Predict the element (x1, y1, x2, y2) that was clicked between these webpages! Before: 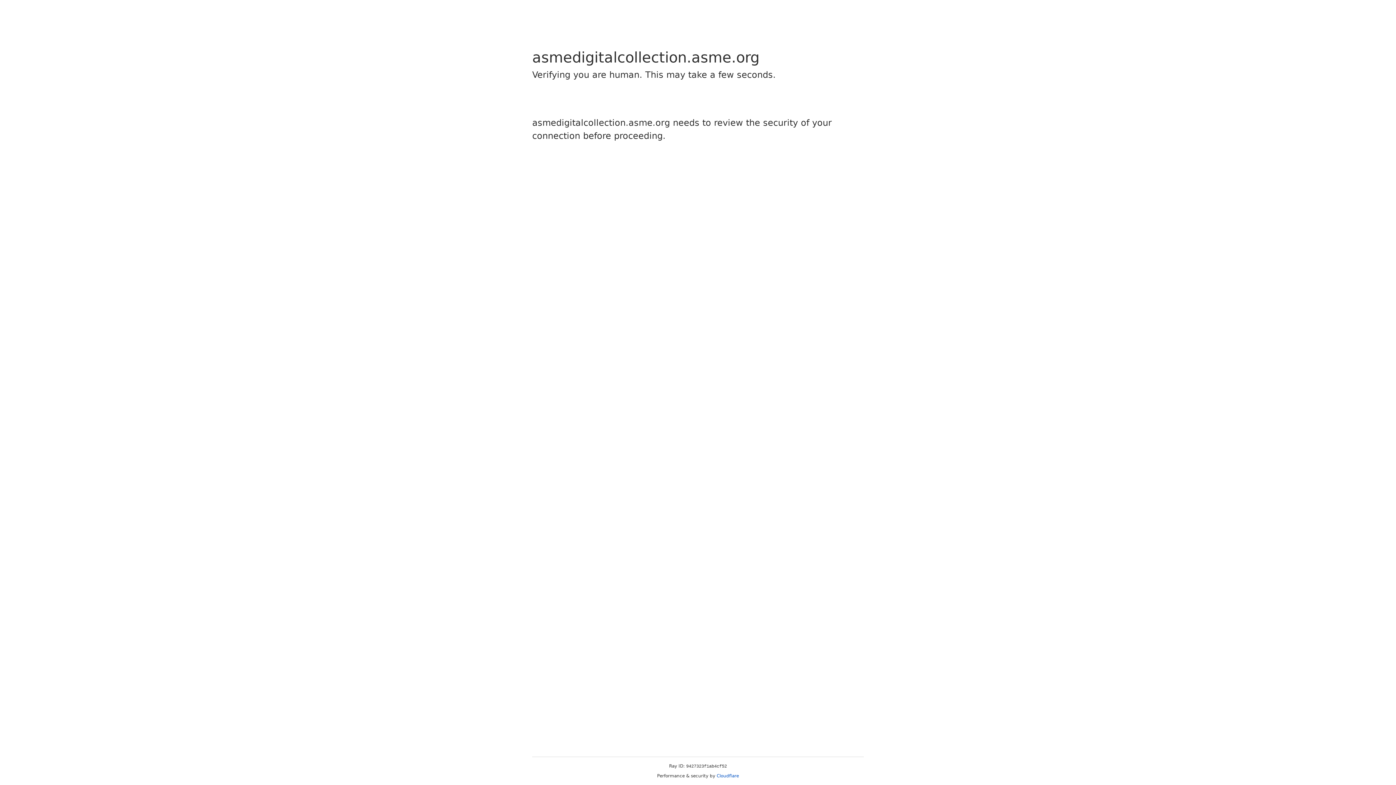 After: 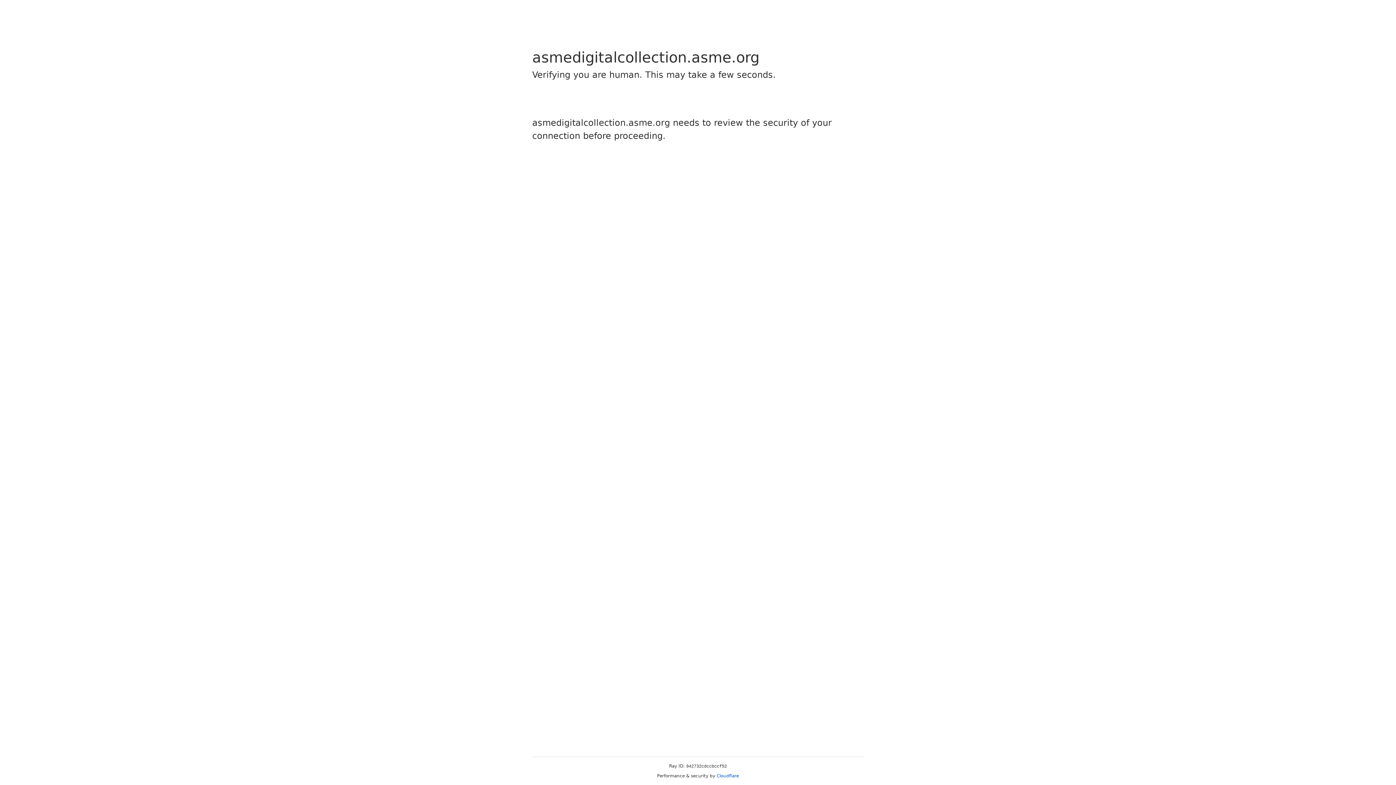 Action: label: Cloudflare bbox: (716, 773, 739, 778)